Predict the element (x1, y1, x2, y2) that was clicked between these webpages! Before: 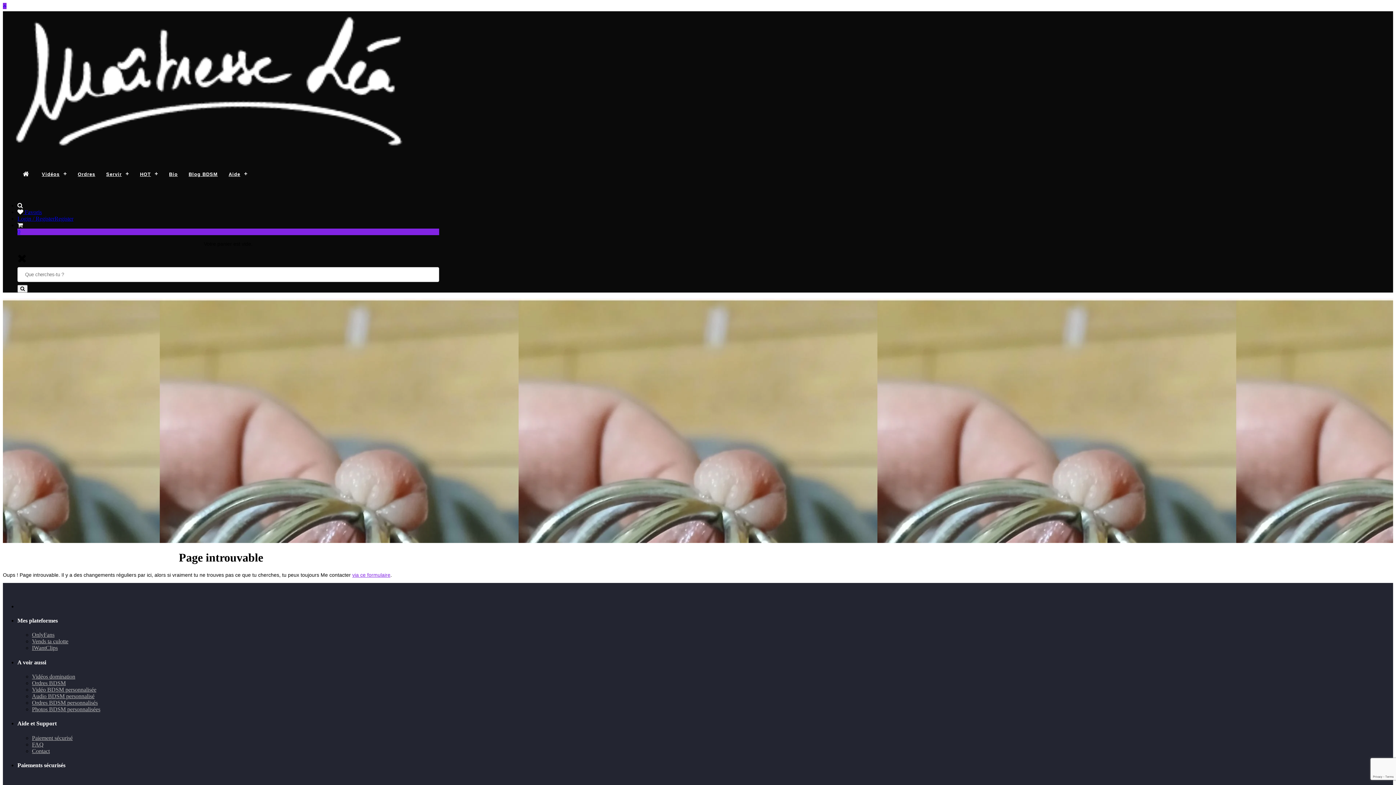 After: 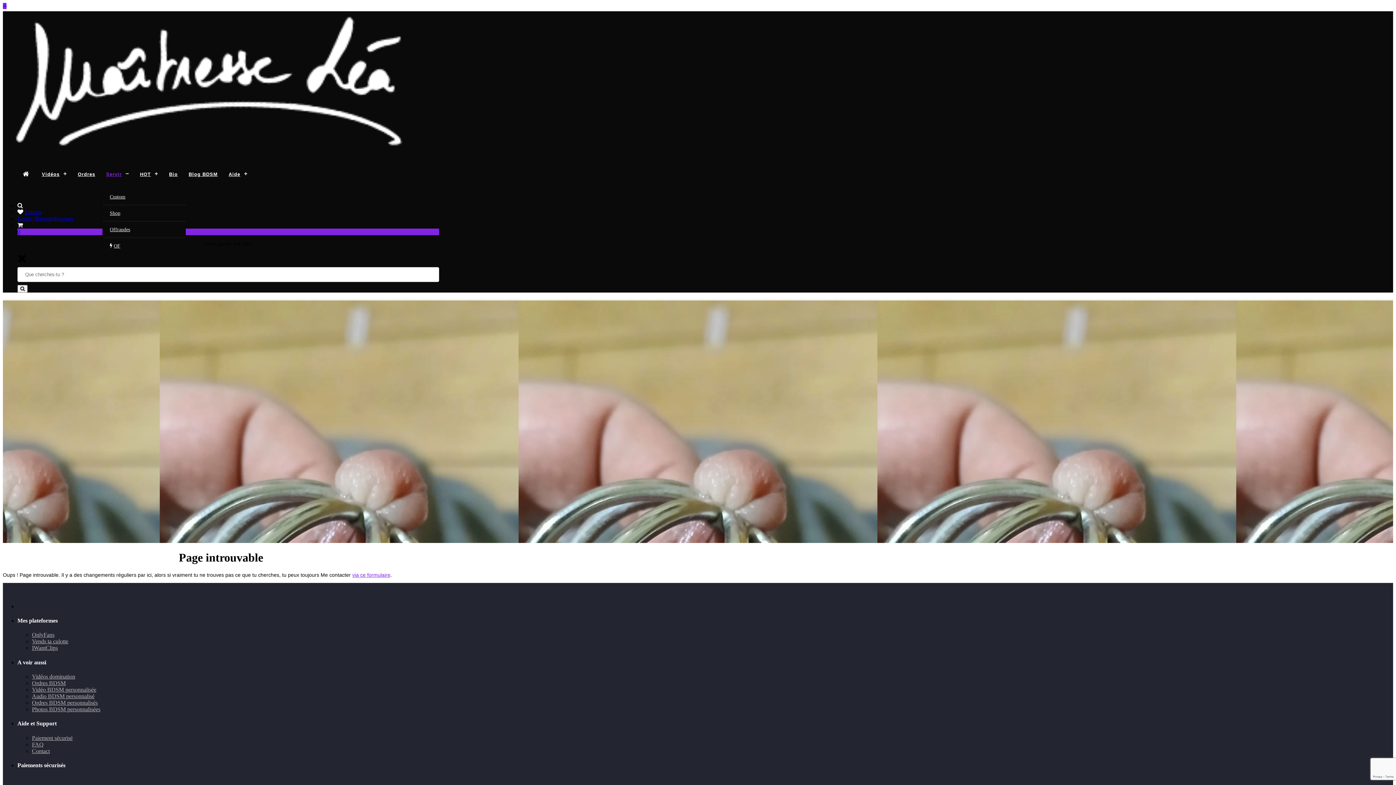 Action: label: Servir bbox: (102, 160, 132, 189)